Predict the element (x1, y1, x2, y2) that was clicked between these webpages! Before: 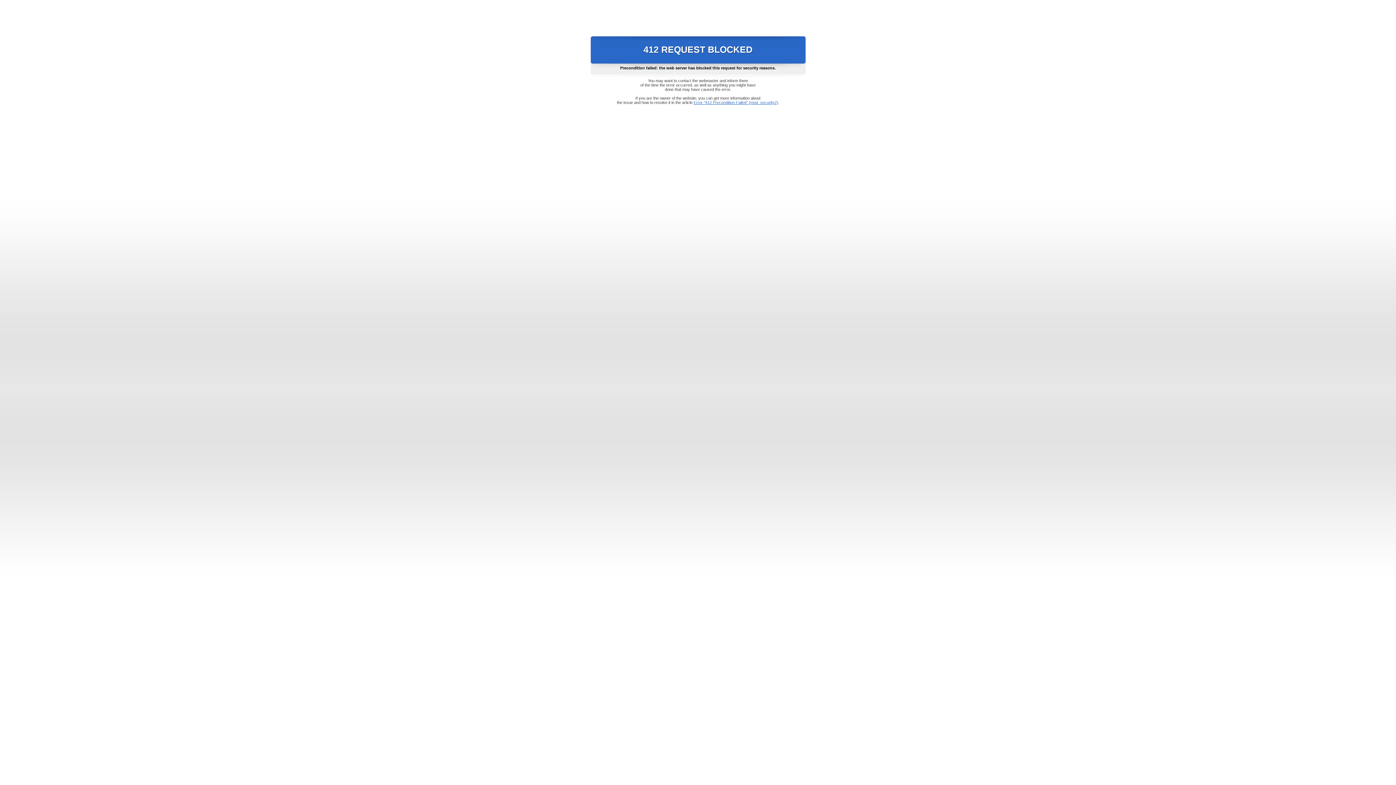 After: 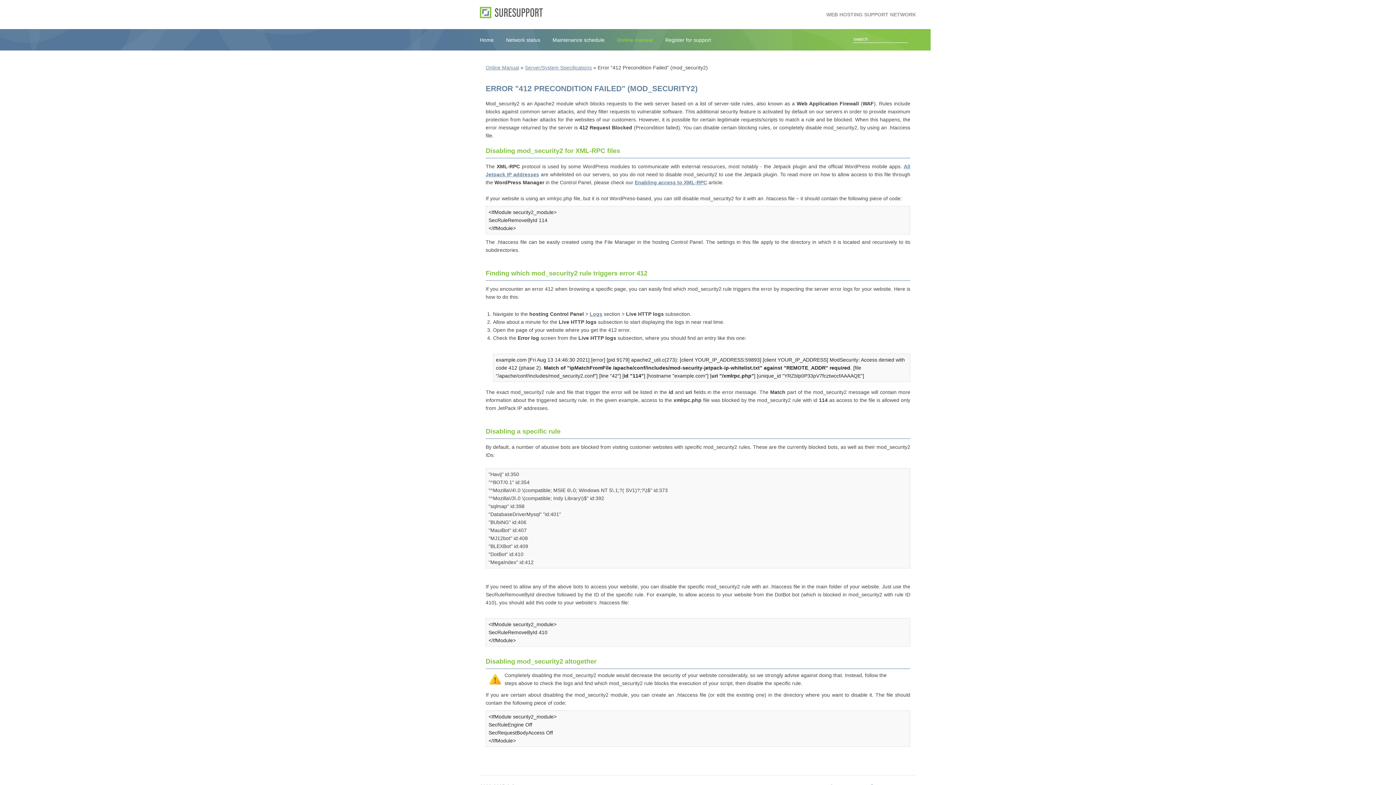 Action: bbox: (693, 100, 778, 104) label: Error "412 Precondition Failed" (mod_security2)